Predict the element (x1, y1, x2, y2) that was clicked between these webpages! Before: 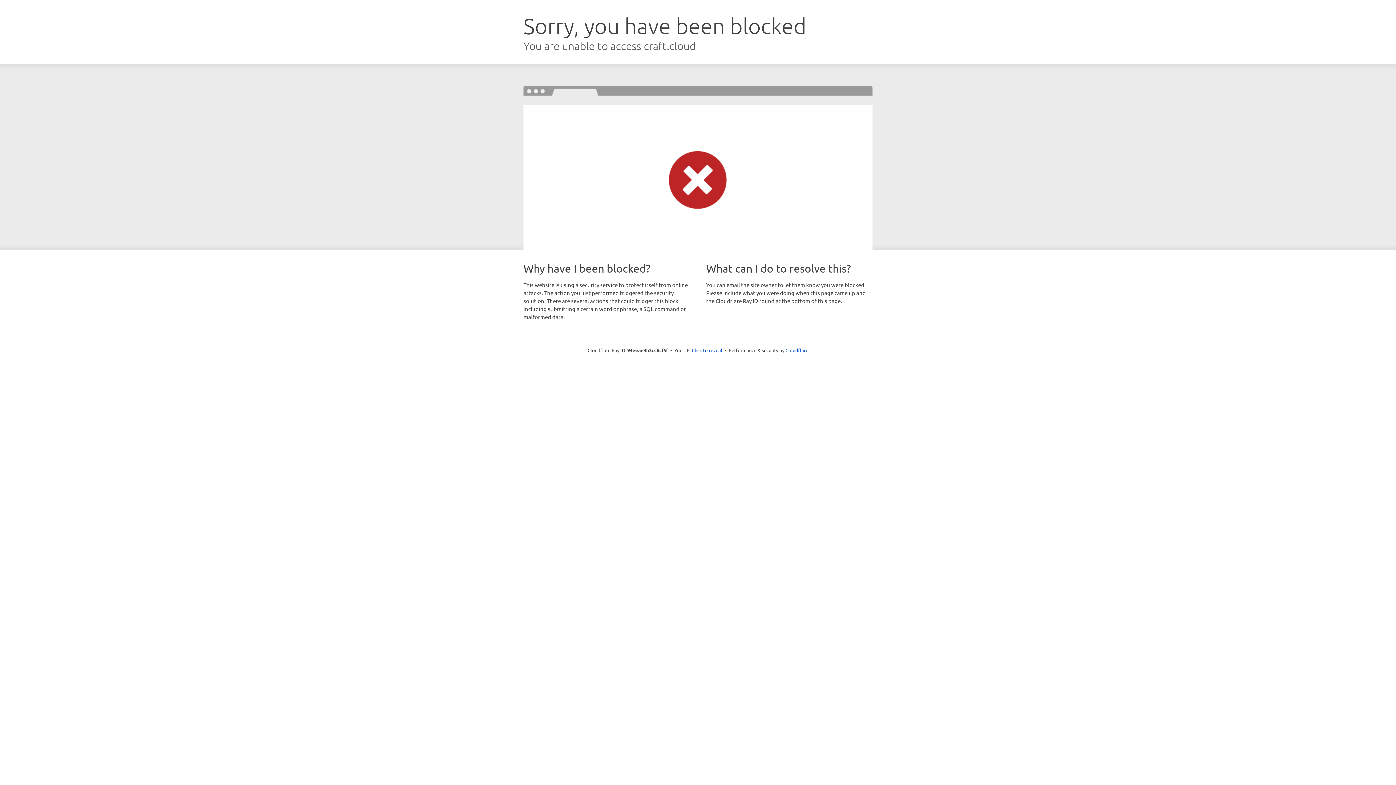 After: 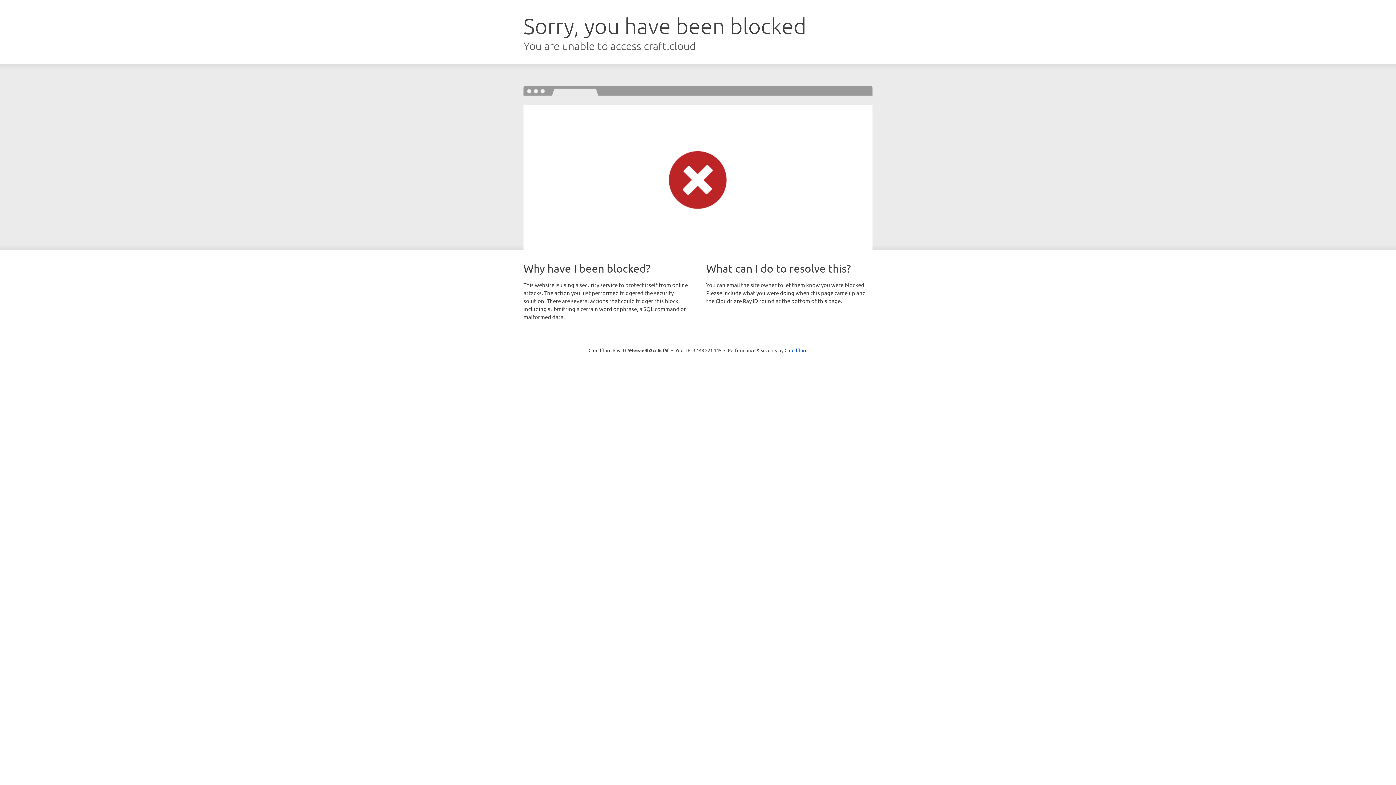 Action: bbox: (692, 346, 722, 353) label: Click to reveal